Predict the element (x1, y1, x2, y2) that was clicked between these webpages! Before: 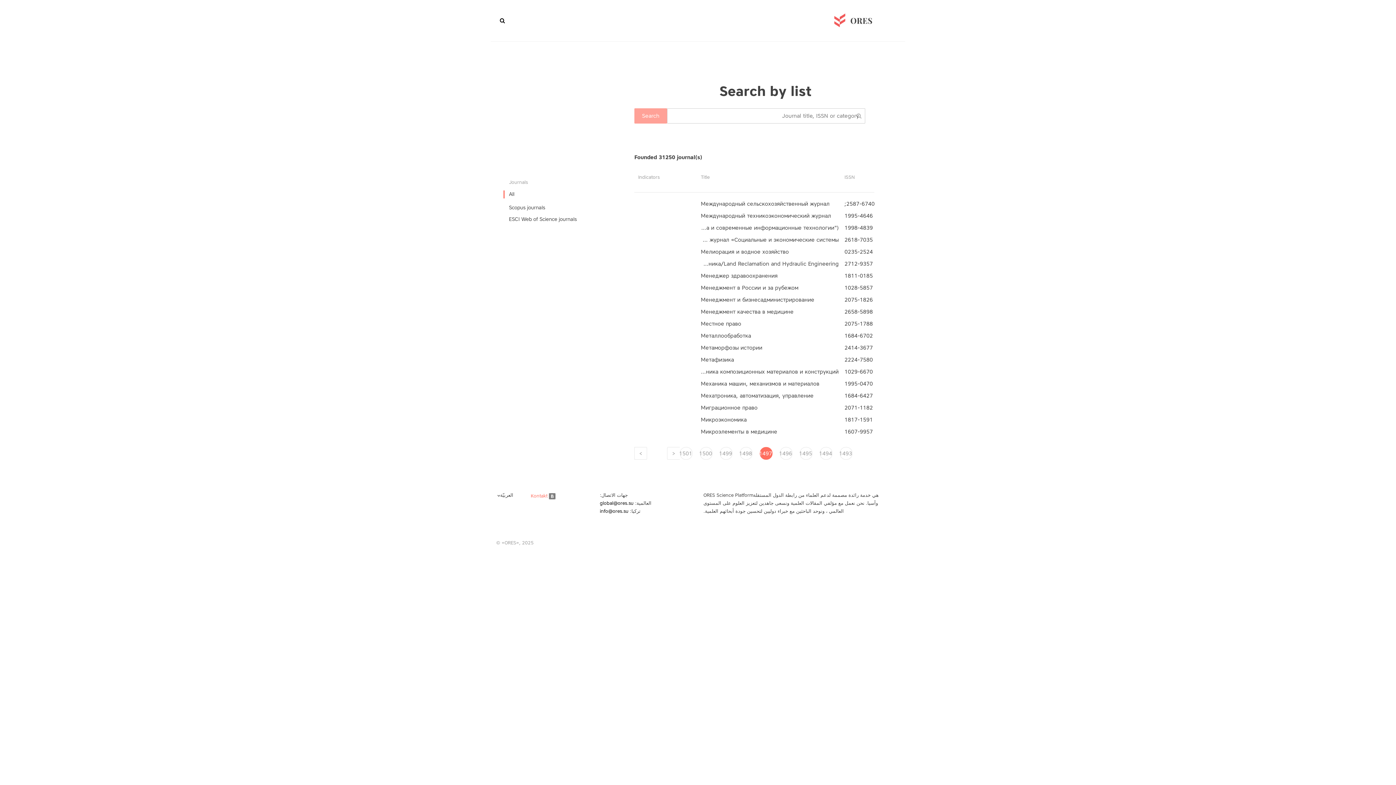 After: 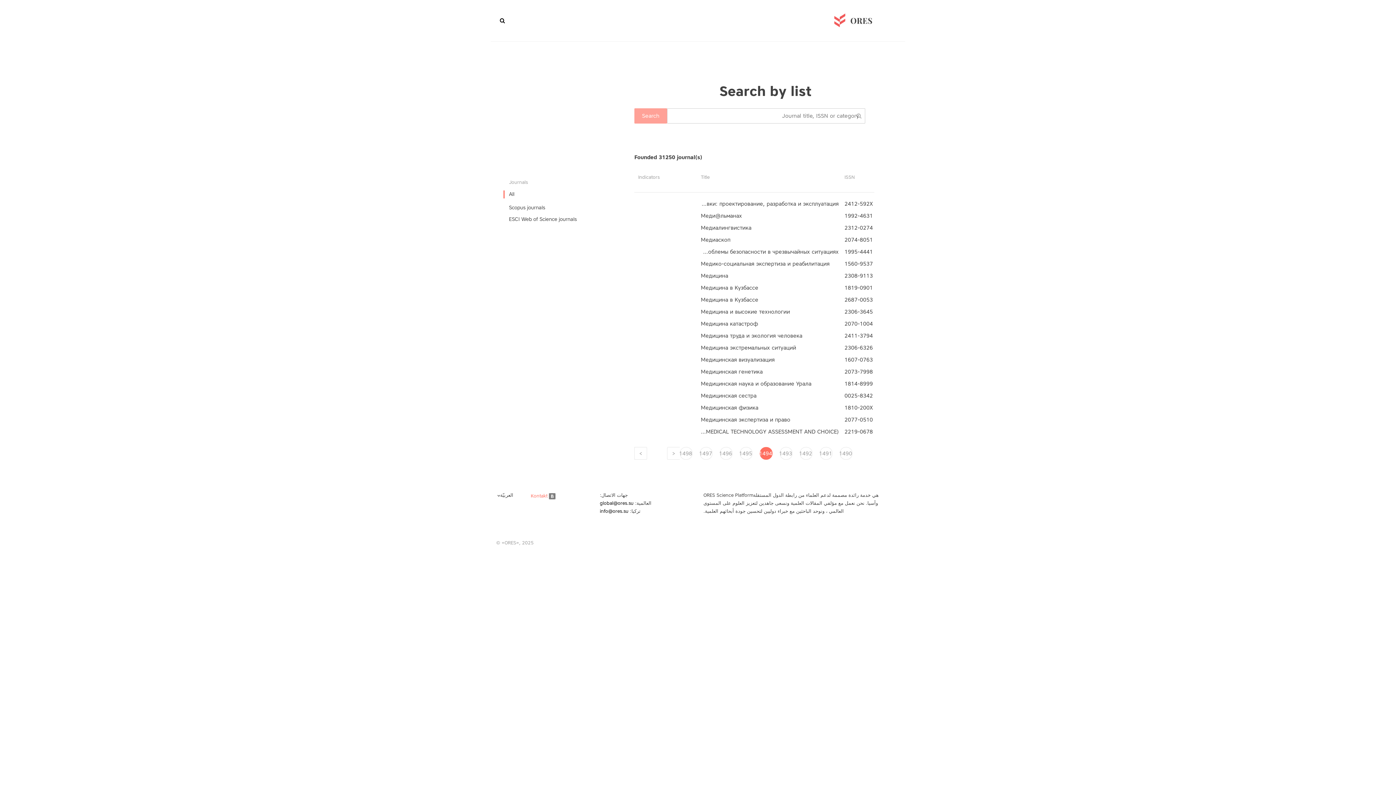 Action: bbox: (820, 447, 832, 460) label: 1494